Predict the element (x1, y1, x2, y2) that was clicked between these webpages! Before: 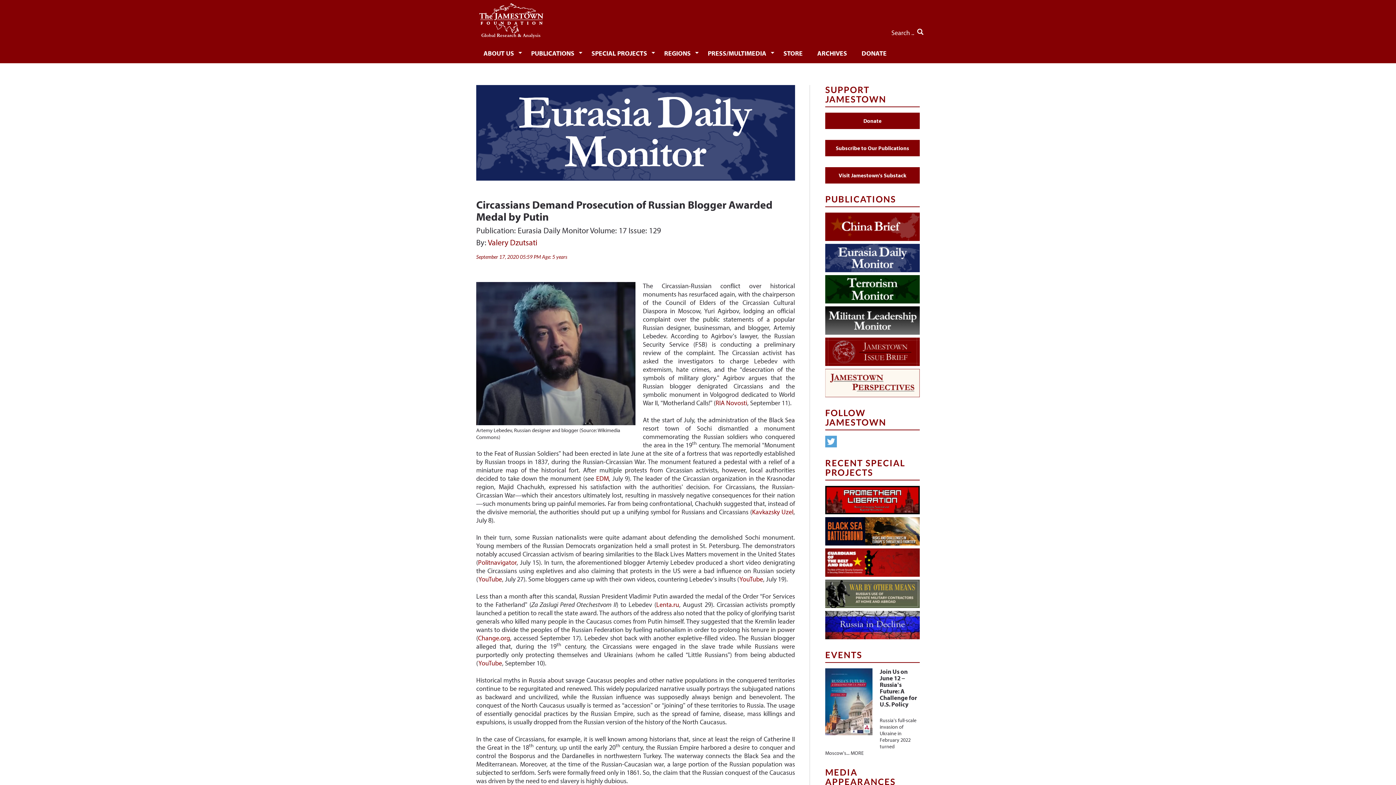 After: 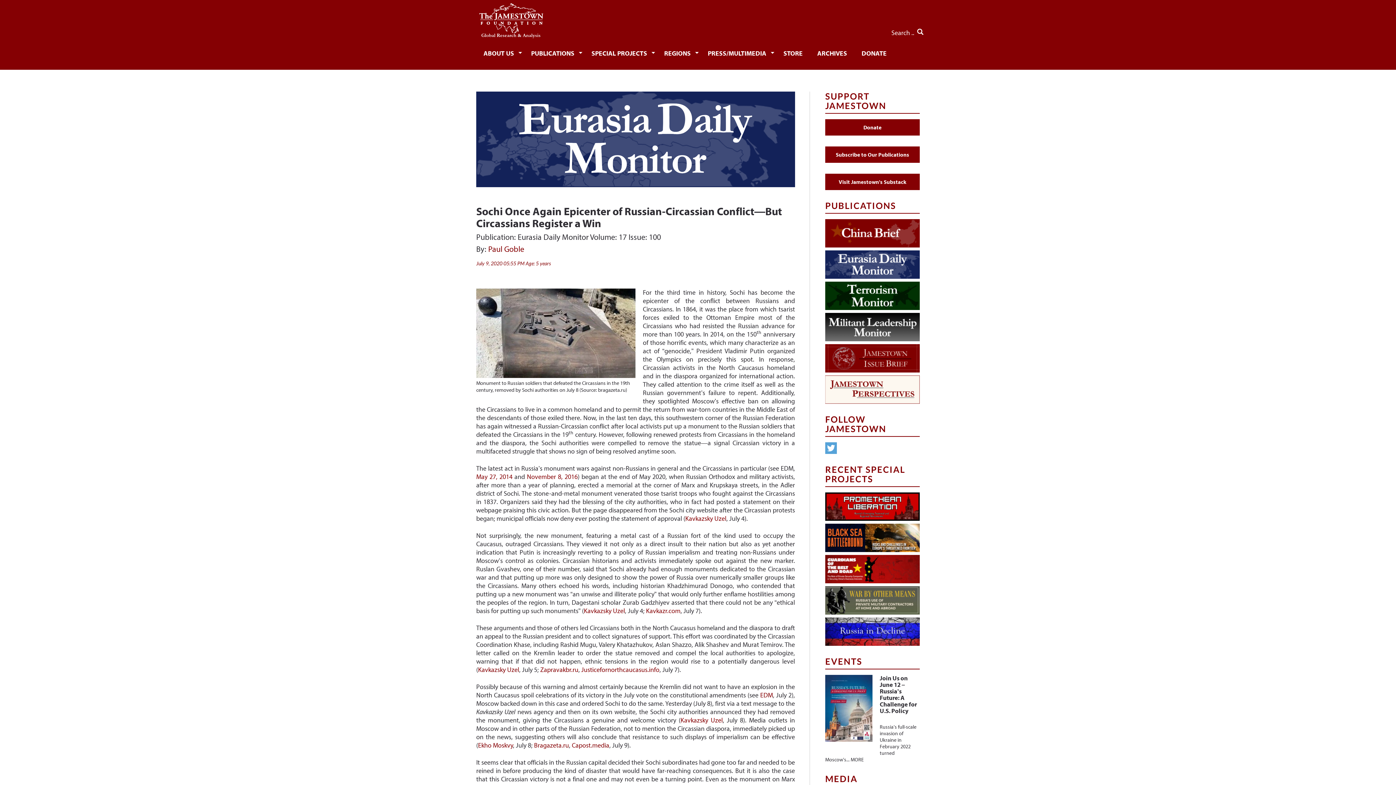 Action: bbox: (596, 474, 609, 482) label: EDM